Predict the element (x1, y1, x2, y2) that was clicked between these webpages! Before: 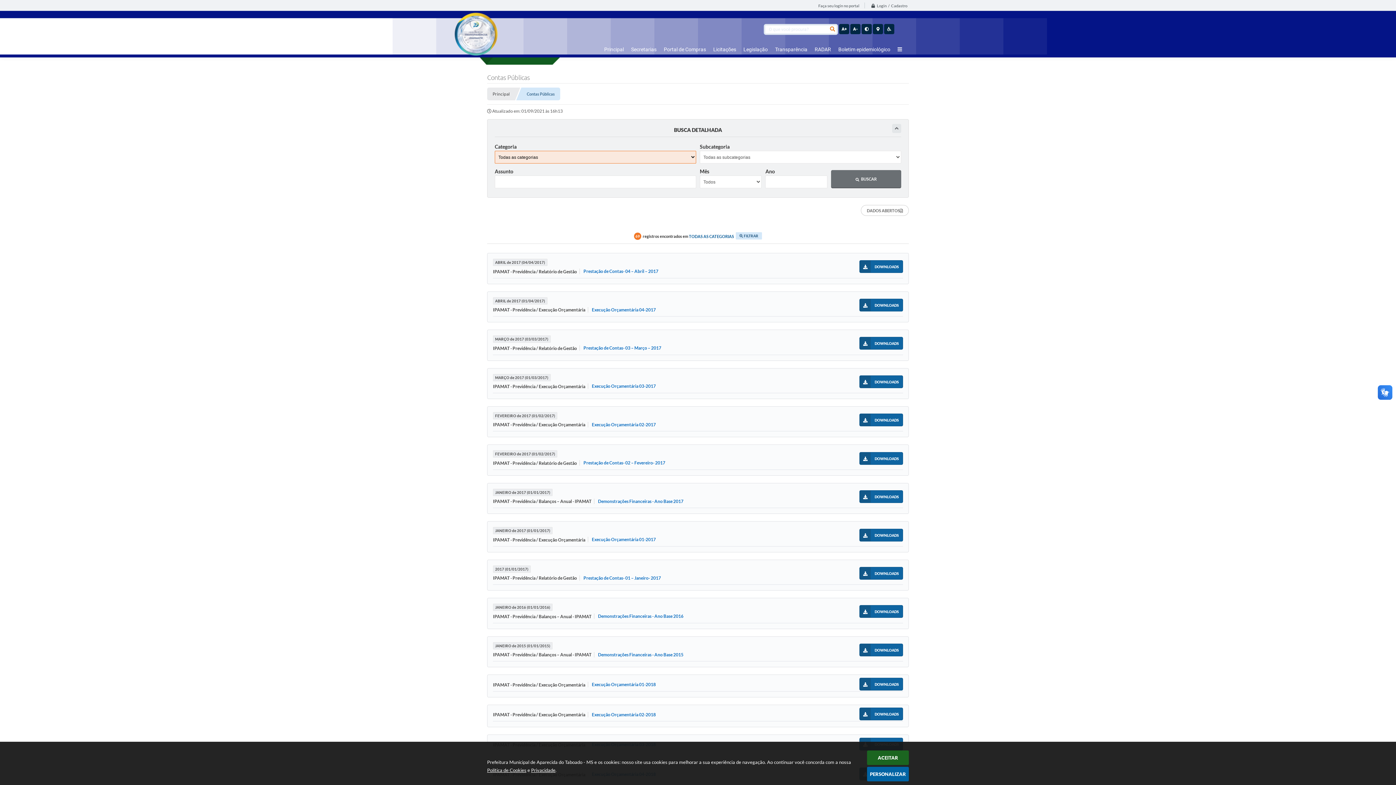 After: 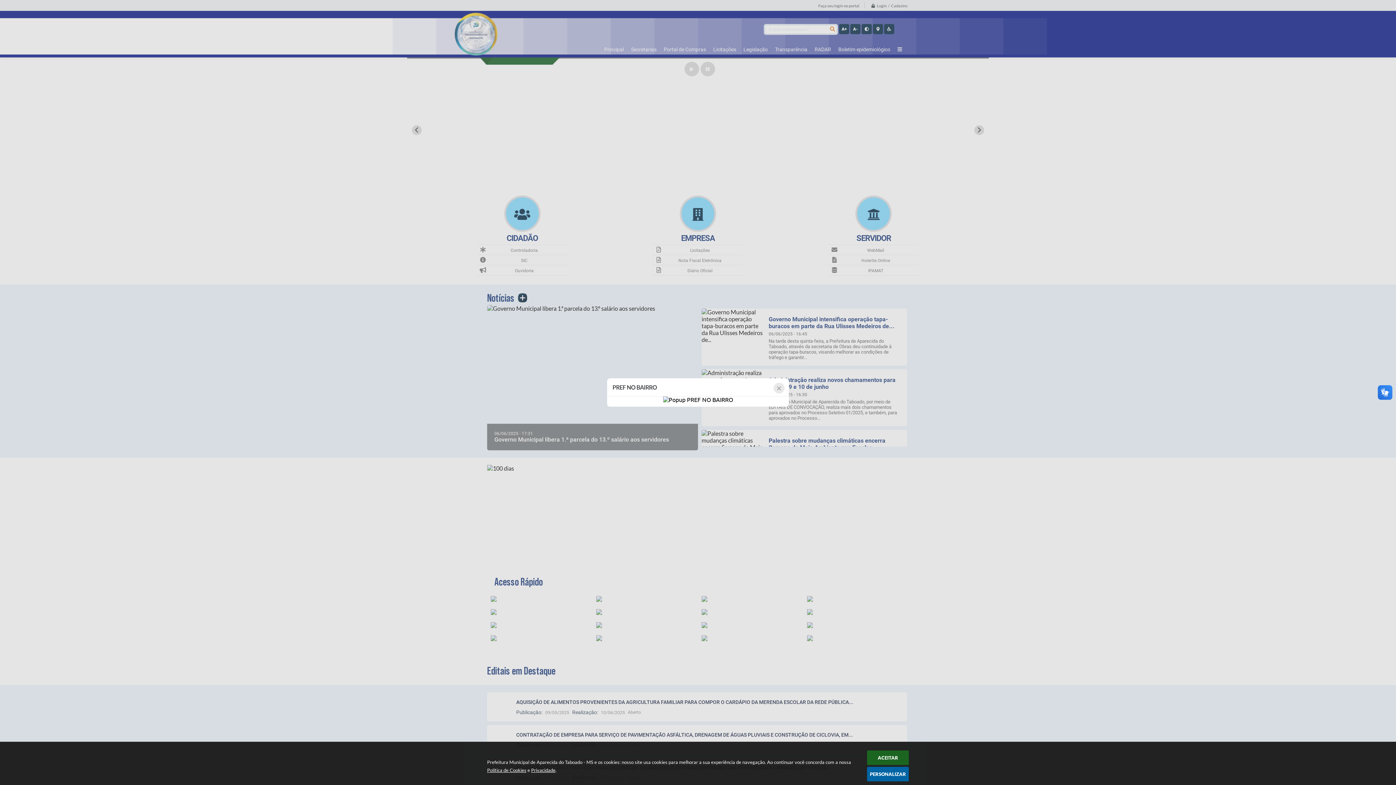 Action: bbox: (828, 24, 837, 34)